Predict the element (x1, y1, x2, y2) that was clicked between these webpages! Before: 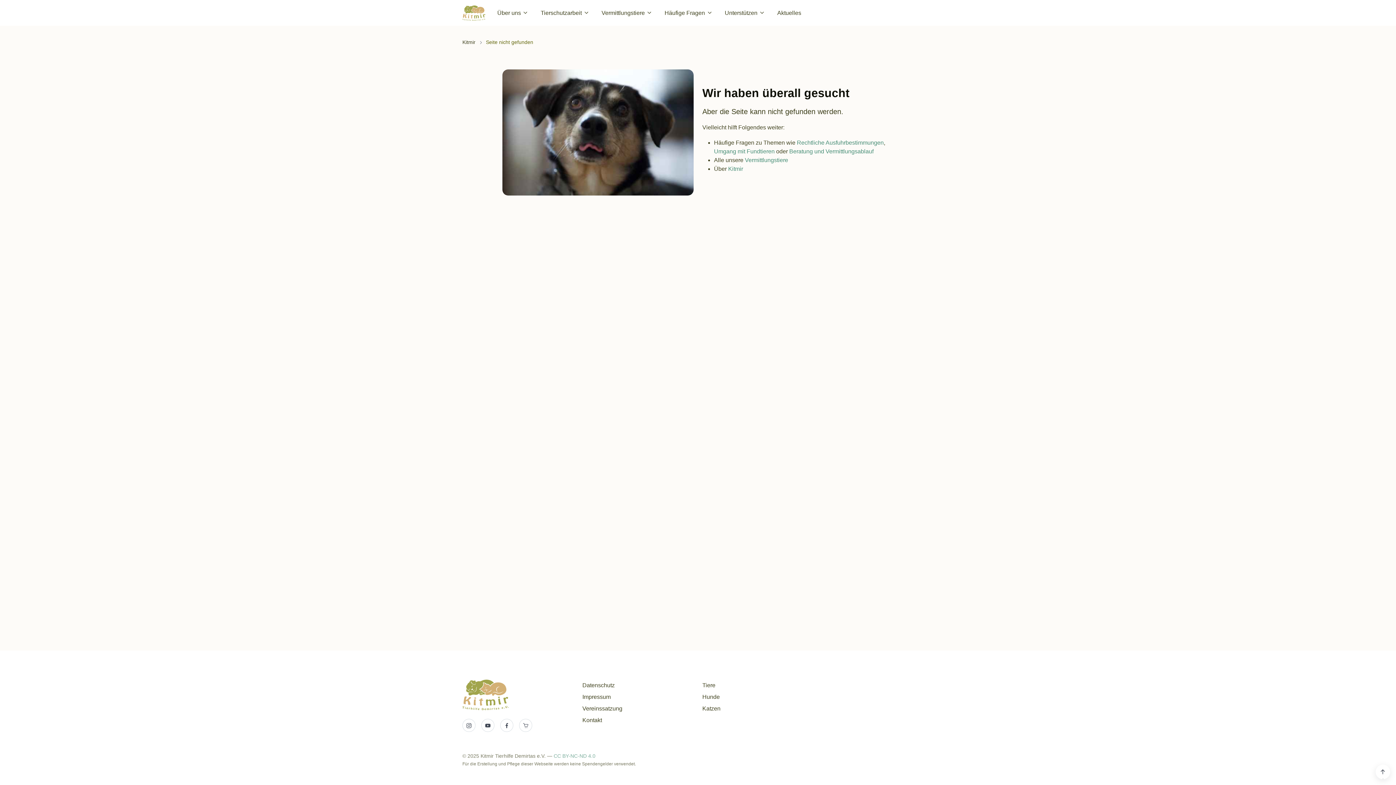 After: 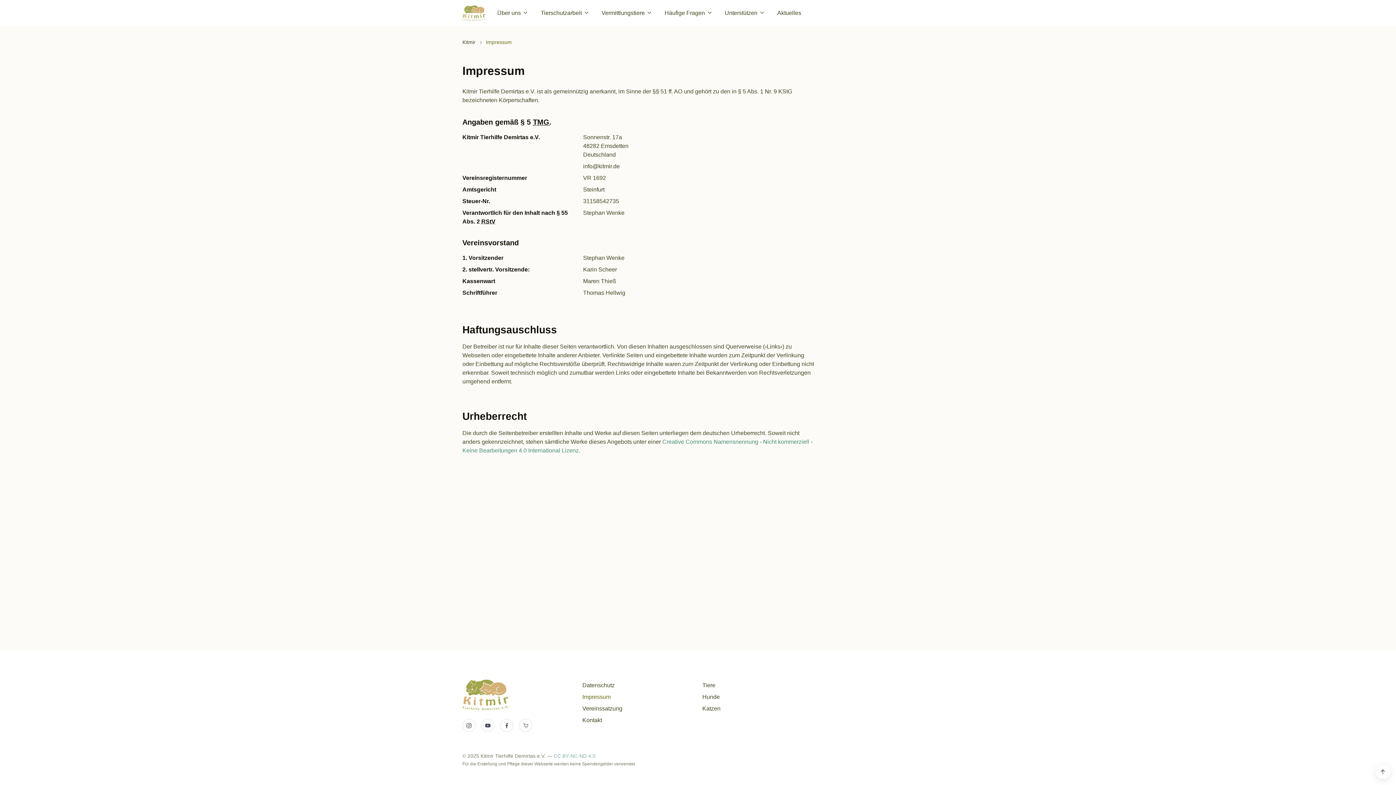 Action: label: Impressum bbox: (582, 691, 693, 703)